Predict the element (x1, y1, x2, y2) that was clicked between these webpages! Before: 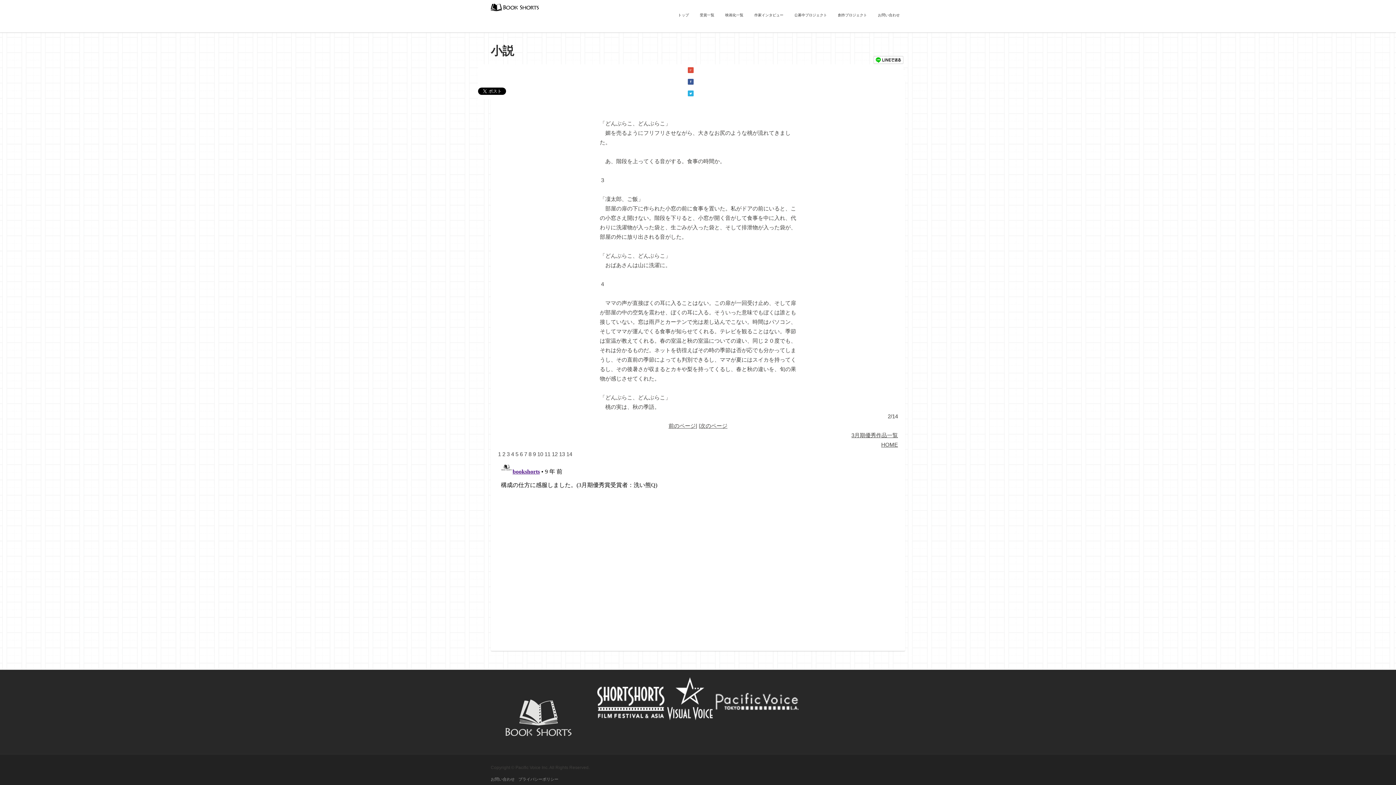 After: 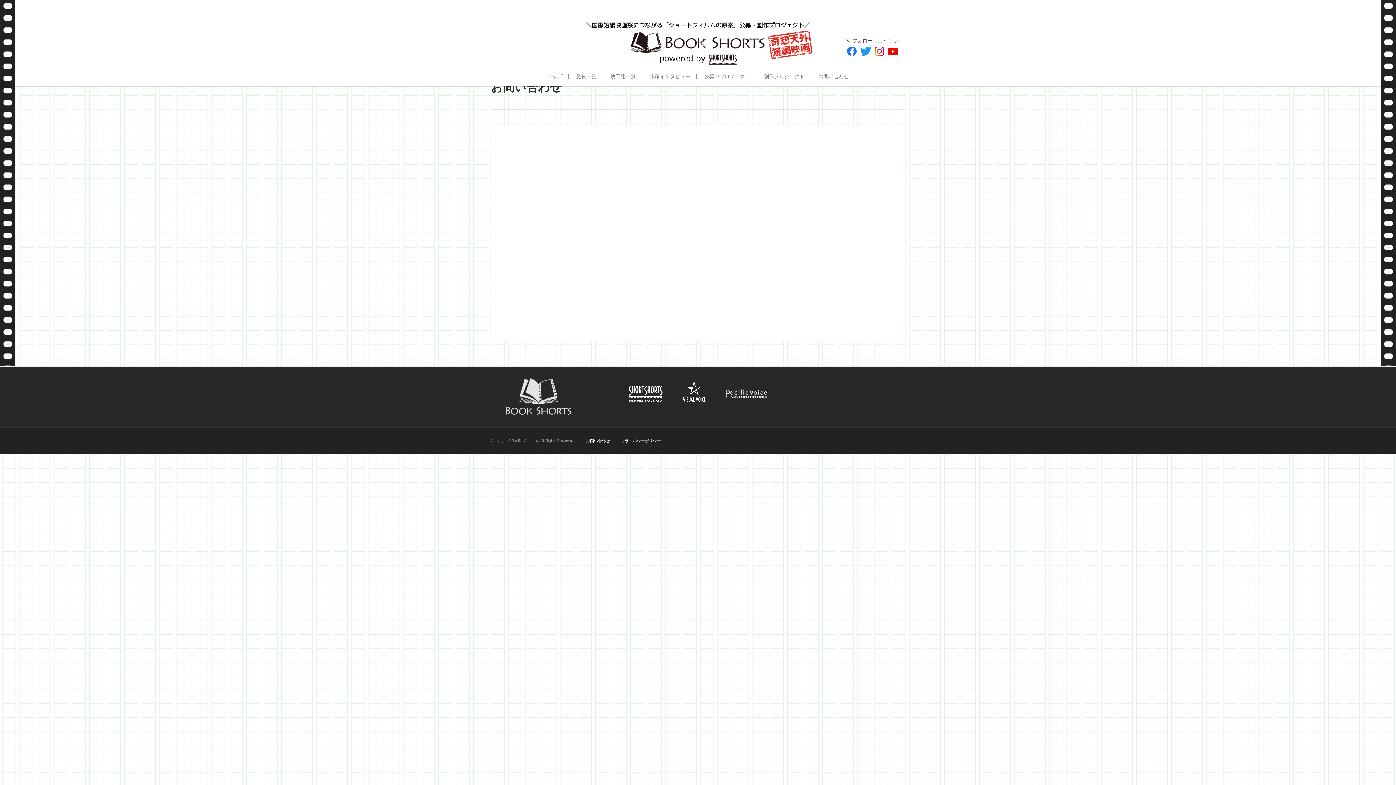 Action: bbox: (490, 773, 514, 785) label: お問い合わせ